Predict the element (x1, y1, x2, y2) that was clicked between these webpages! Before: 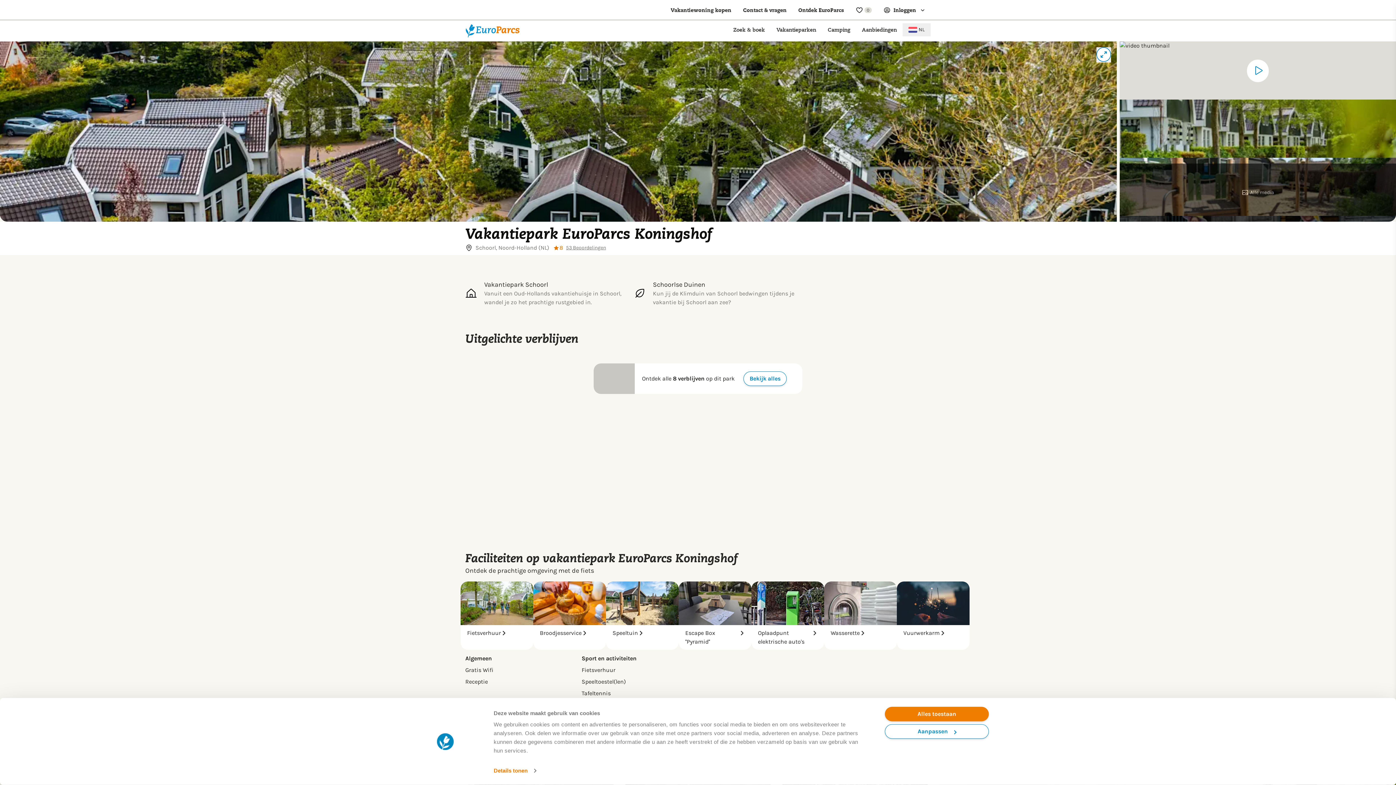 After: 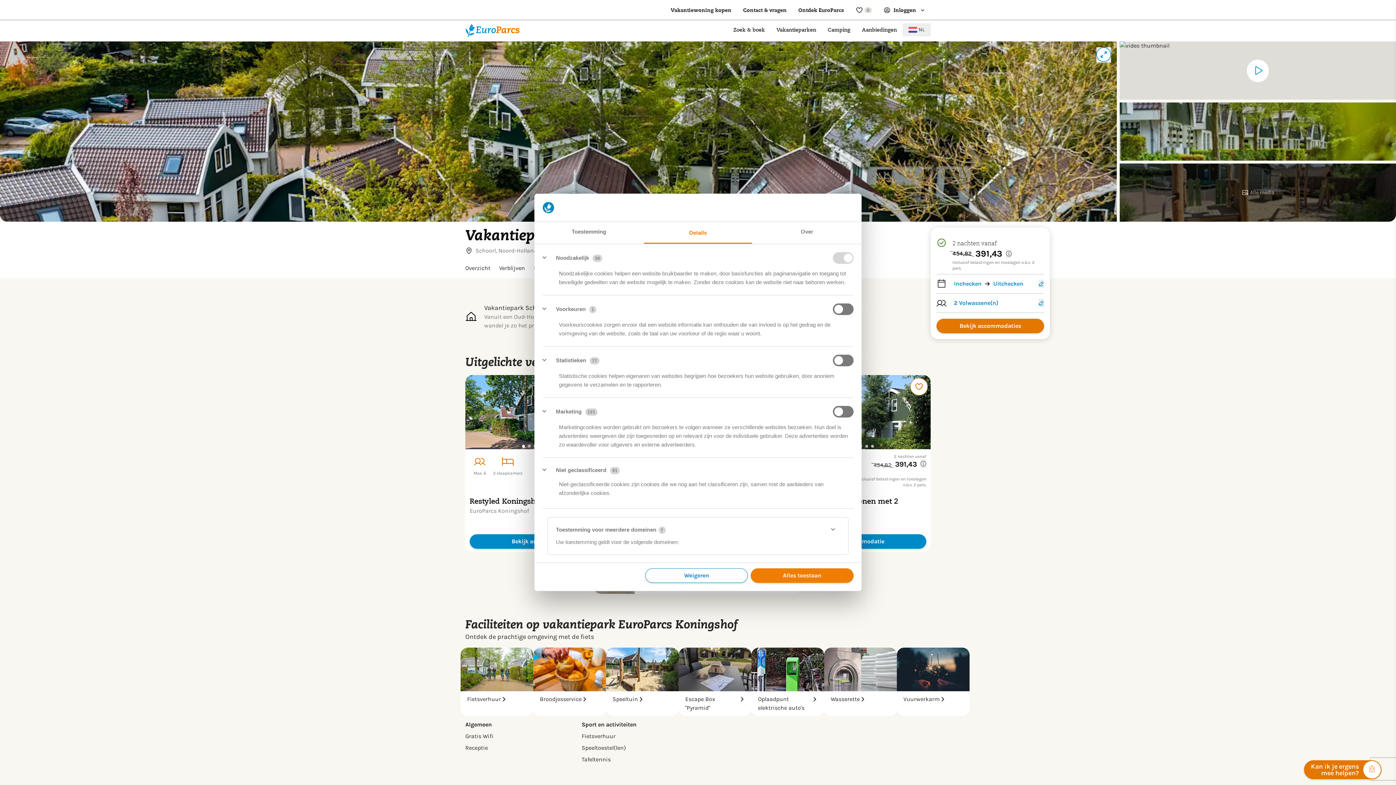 Action: label: Details tonen bbox: (493, 765, 536, 776)